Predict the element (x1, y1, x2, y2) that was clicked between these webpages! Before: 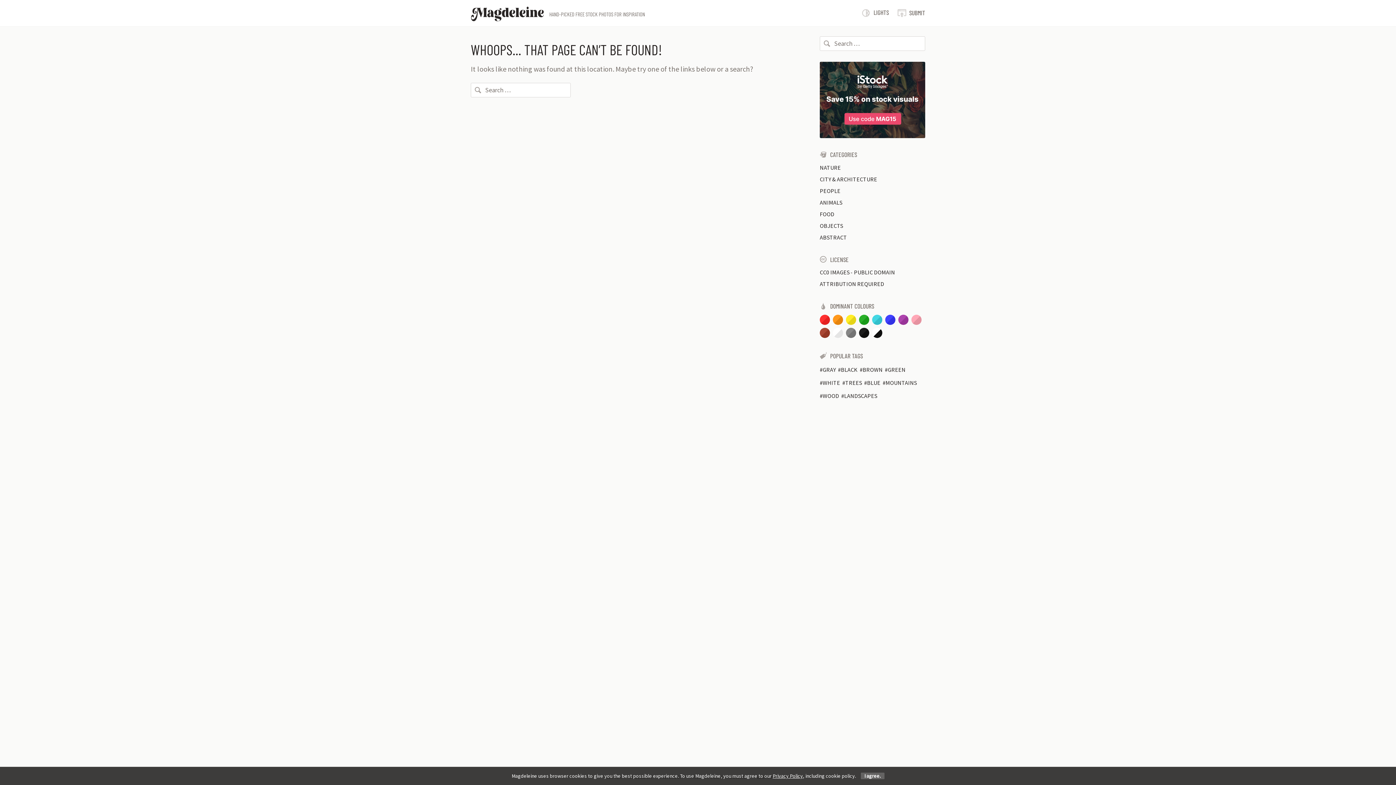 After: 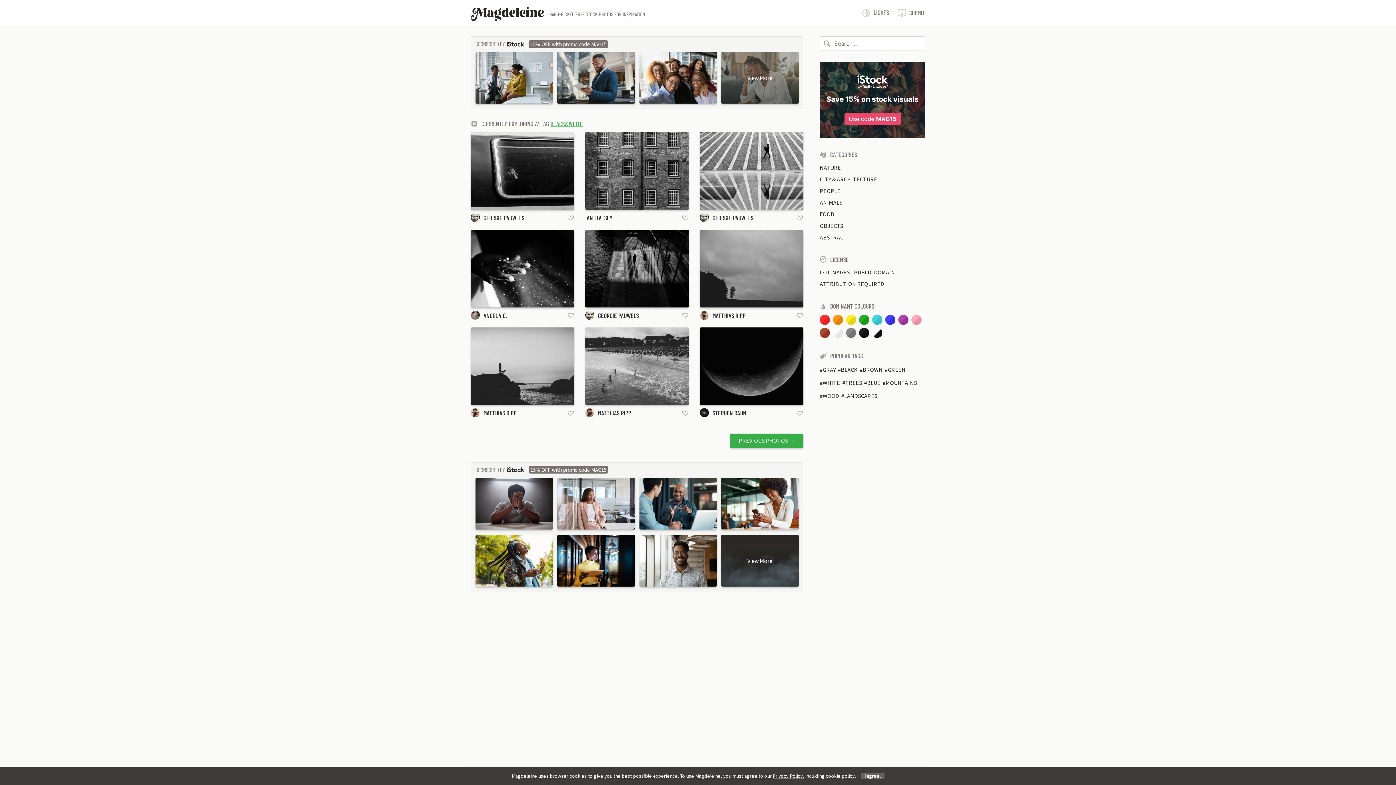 Action: bbox: (872, 327, 882, 338)